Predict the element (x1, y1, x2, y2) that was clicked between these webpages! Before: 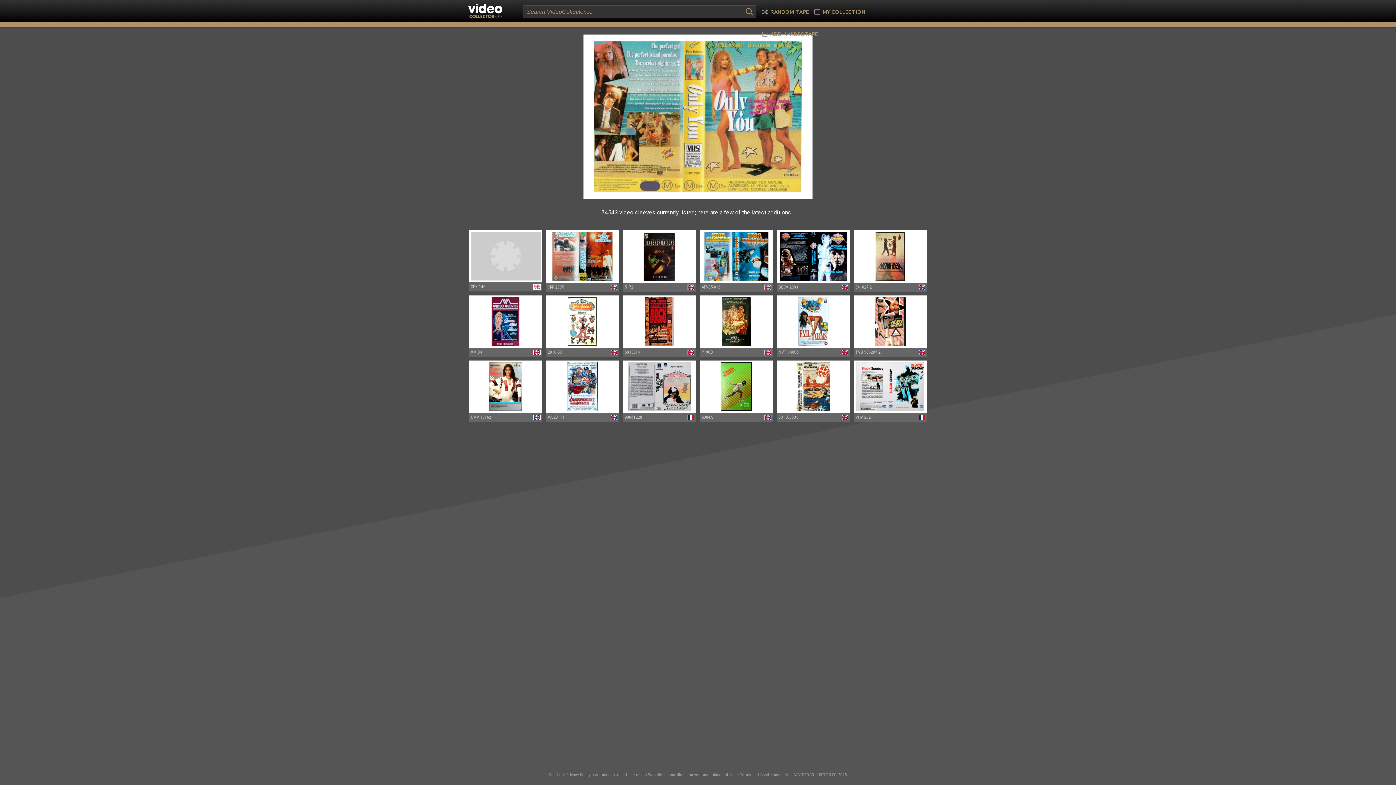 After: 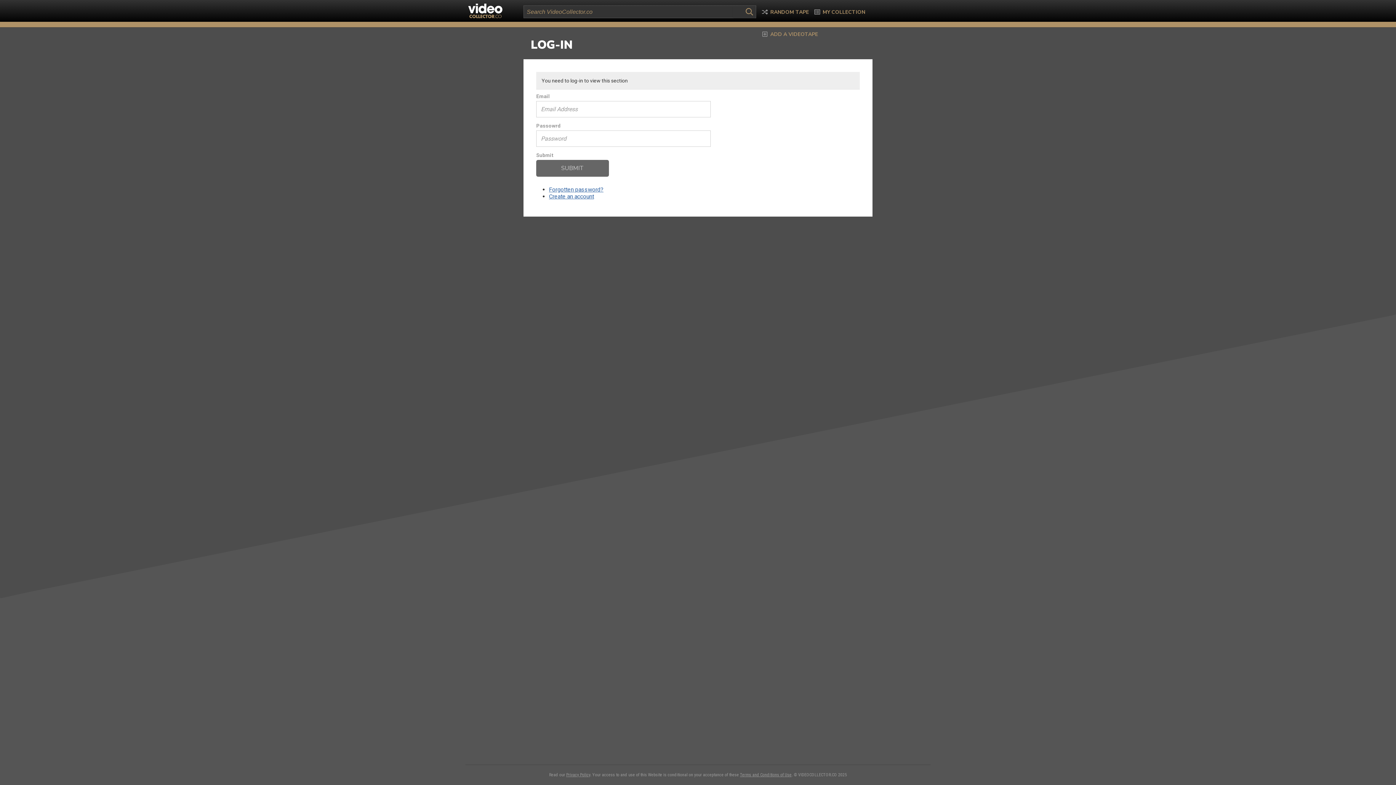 Action: bbox: (813, 5, 867, 18) label: MY COLLECTION